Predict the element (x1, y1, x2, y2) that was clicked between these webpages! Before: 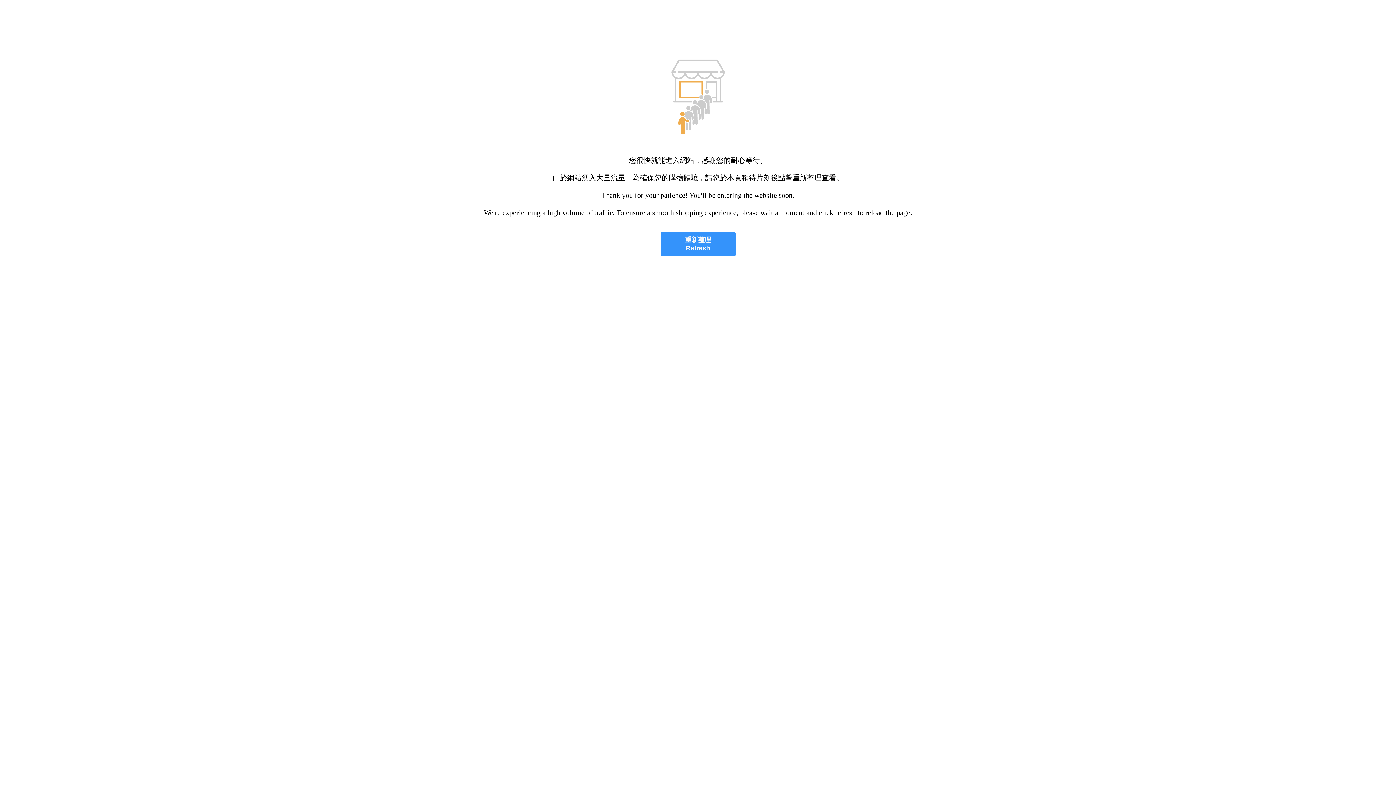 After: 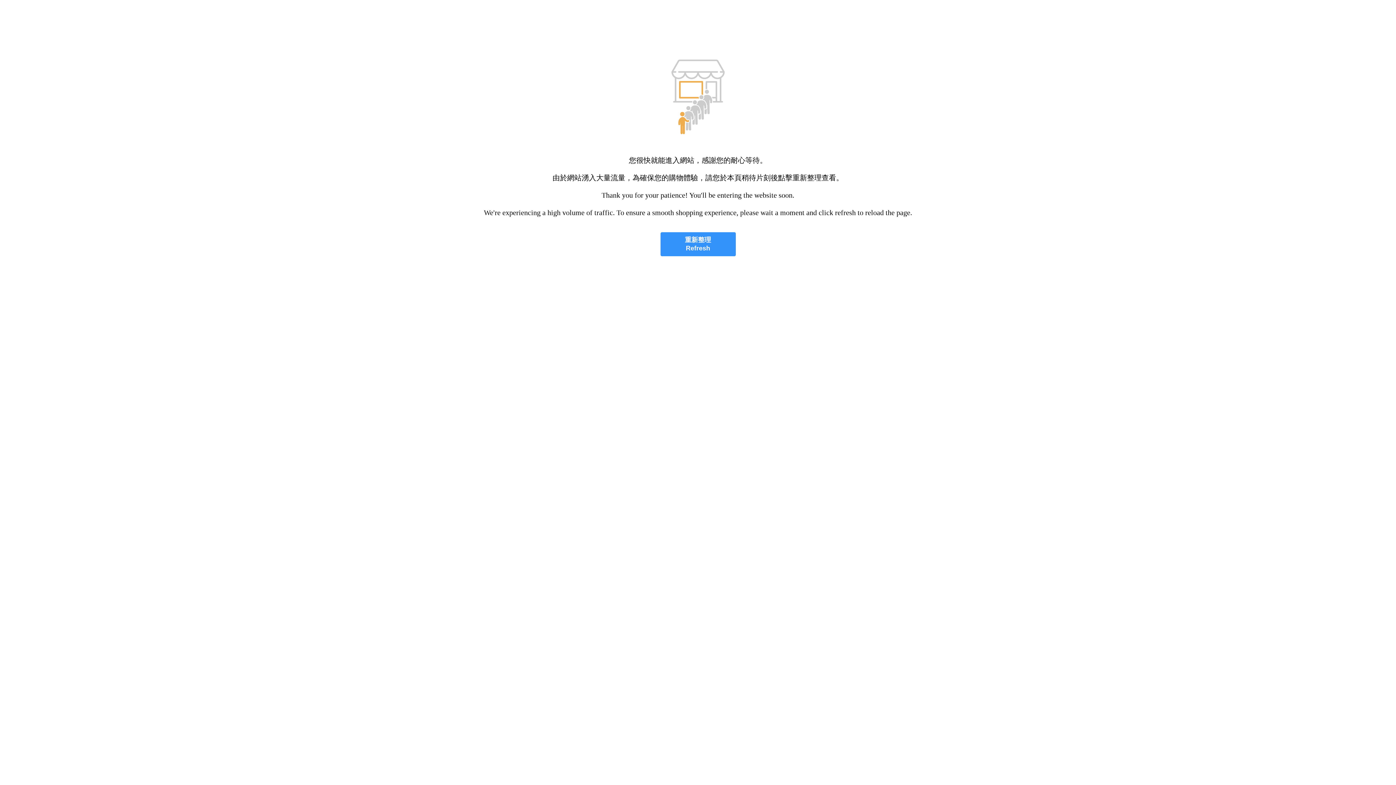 Action: bbox: (660, 232, 735, 256) label: 重新整理
Refresh